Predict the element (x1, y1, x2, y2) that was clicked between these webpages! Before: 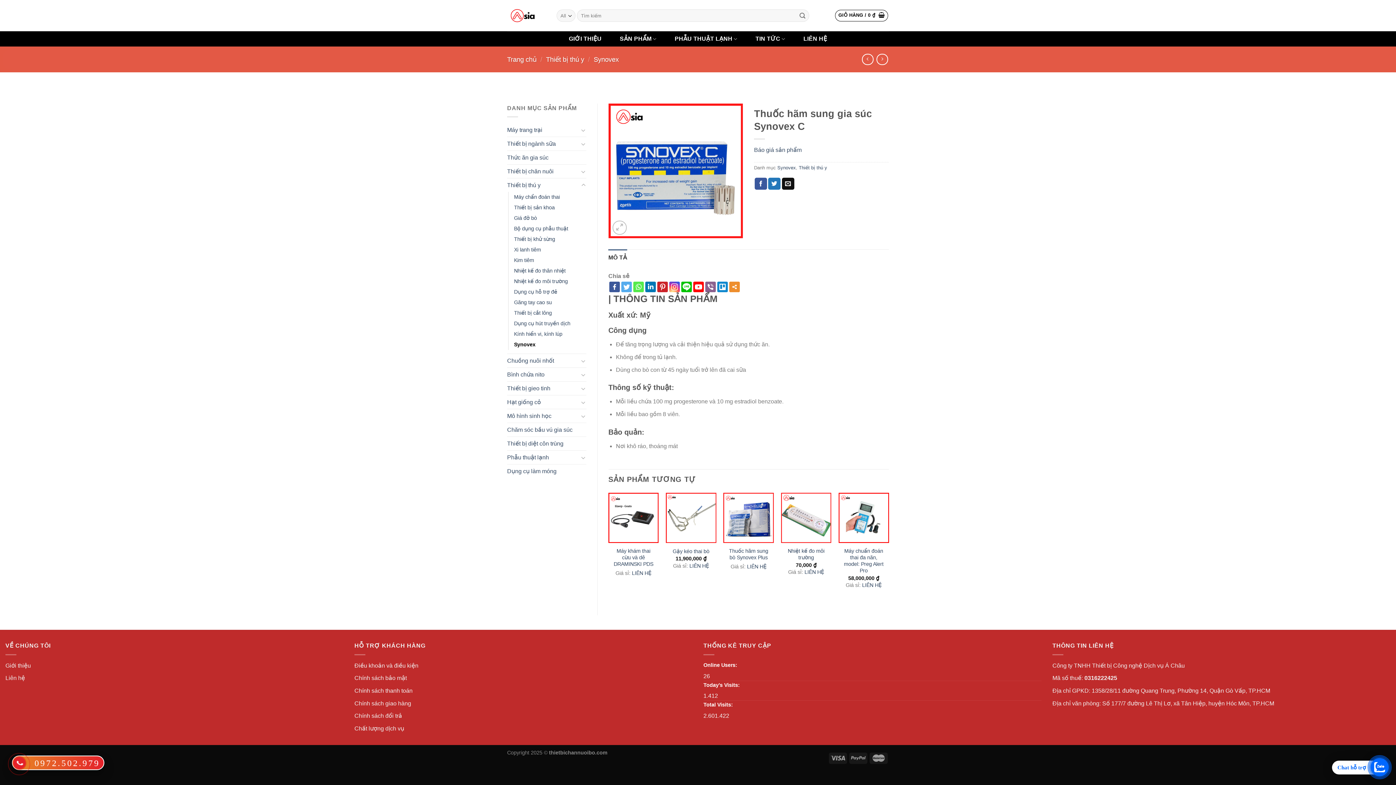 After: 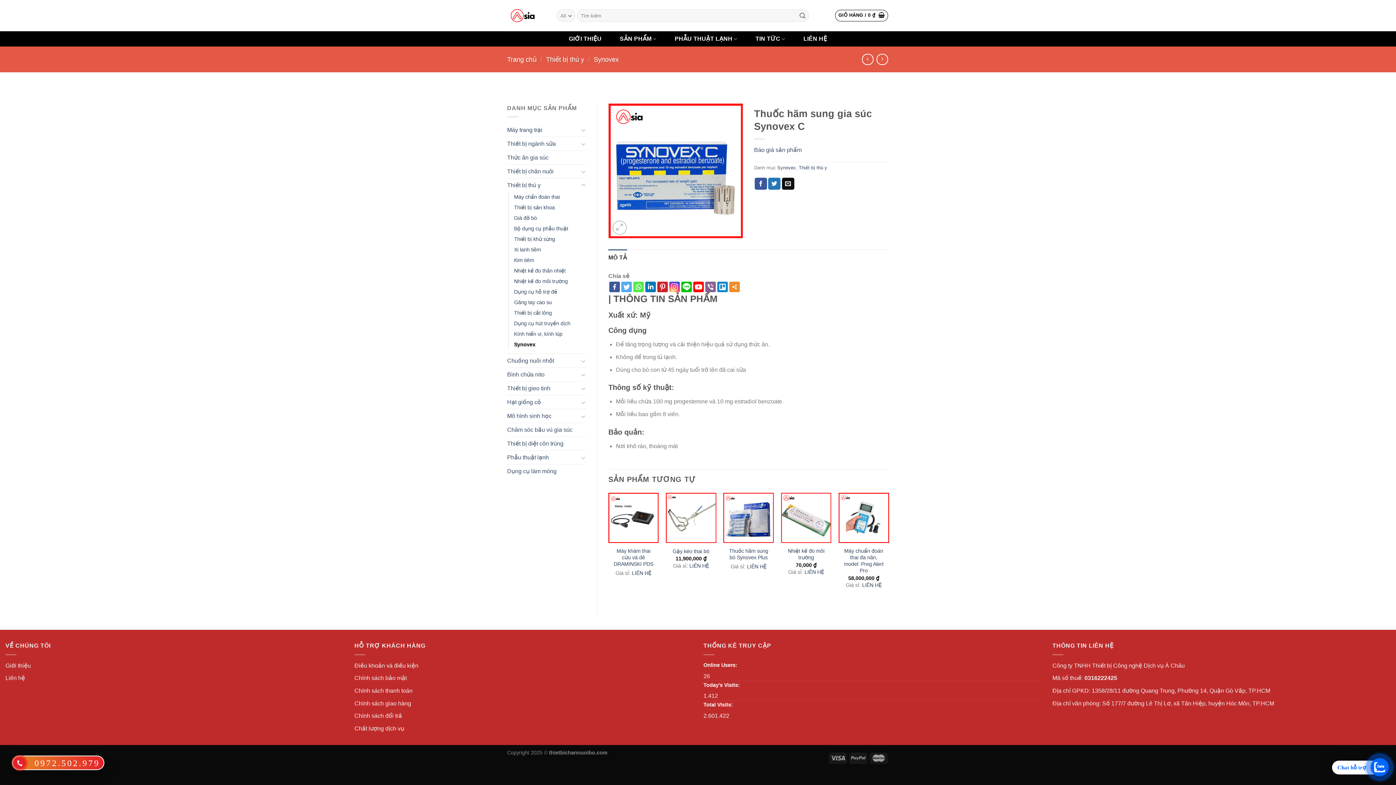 Action: bbox: (669, 281, 679, 292)